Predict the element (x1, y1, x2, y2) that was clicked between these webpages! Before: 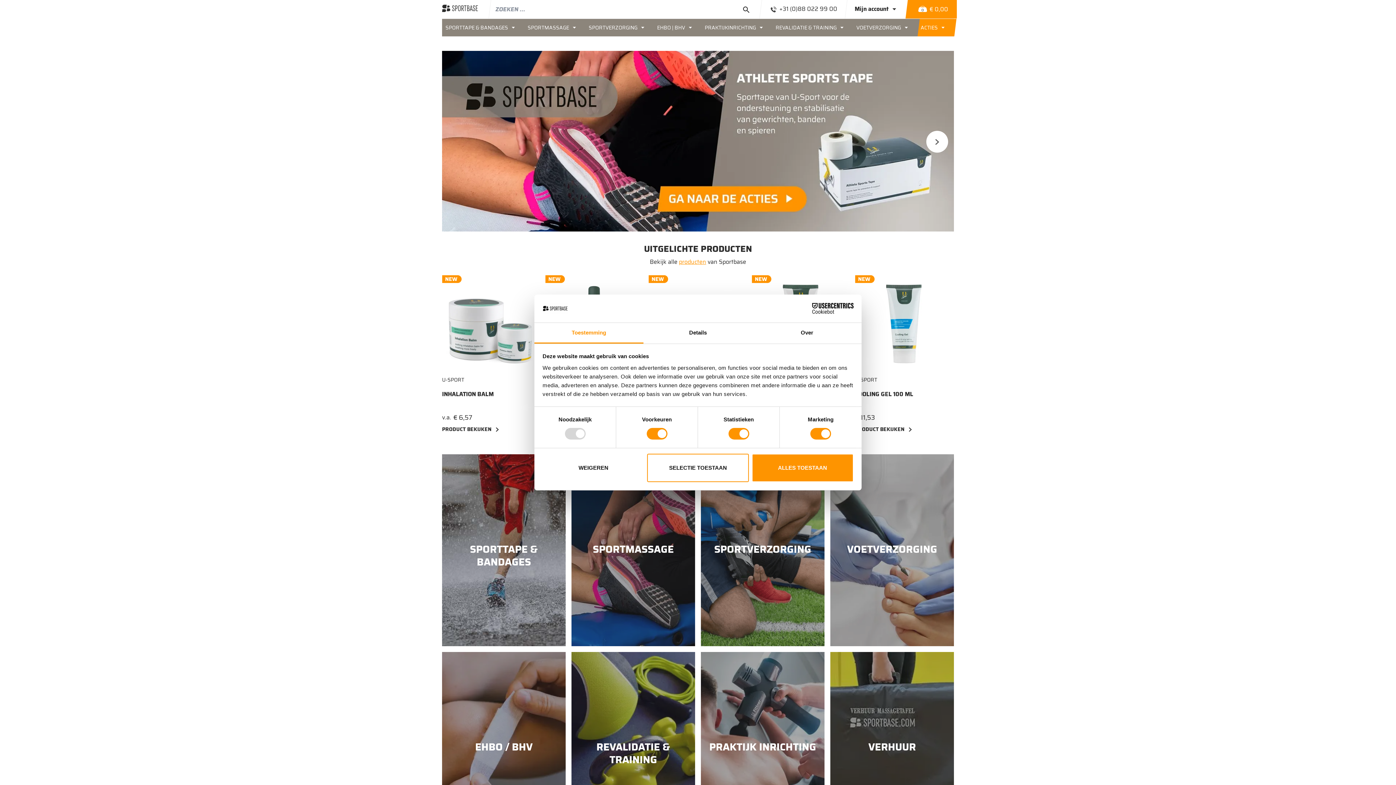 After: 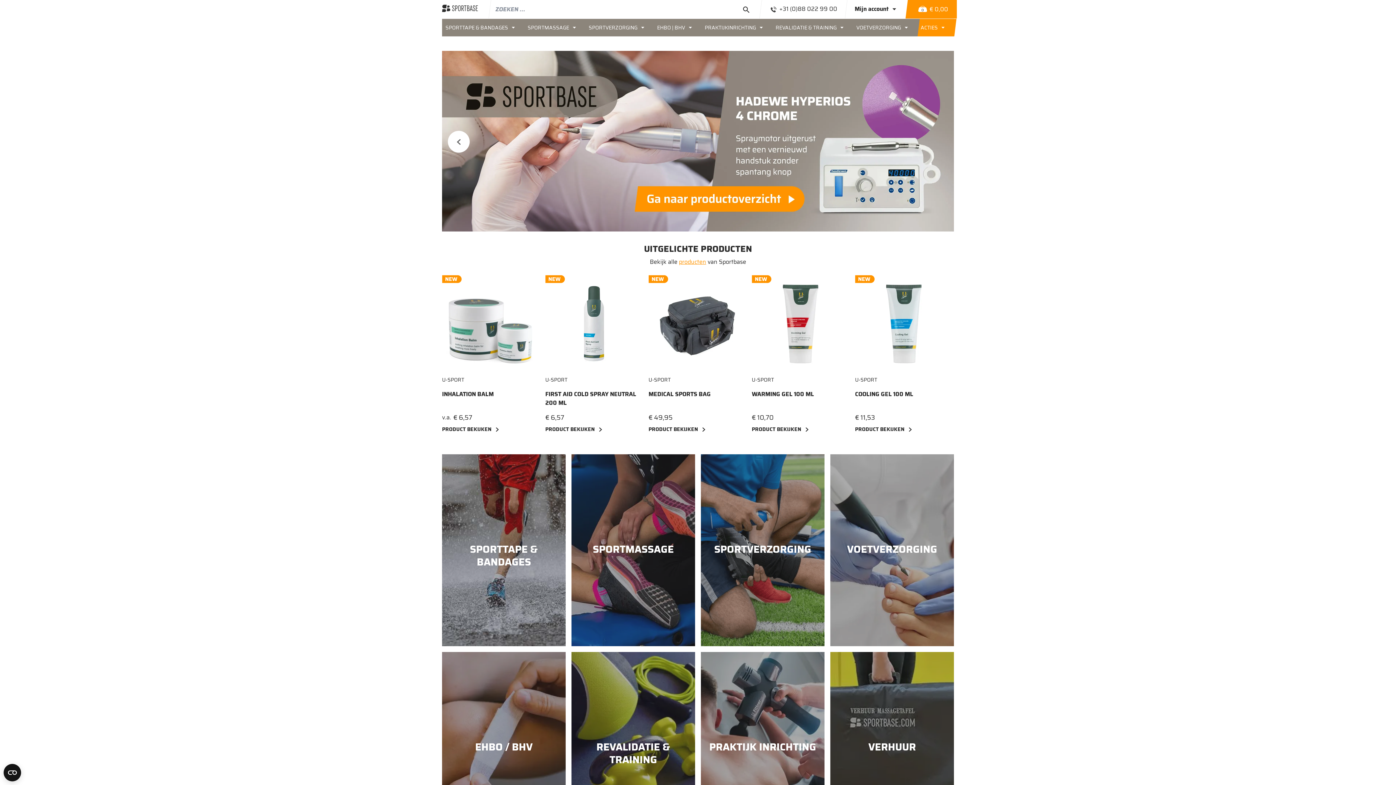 Action: label: Next bbox: (926, 130, 948, 152)